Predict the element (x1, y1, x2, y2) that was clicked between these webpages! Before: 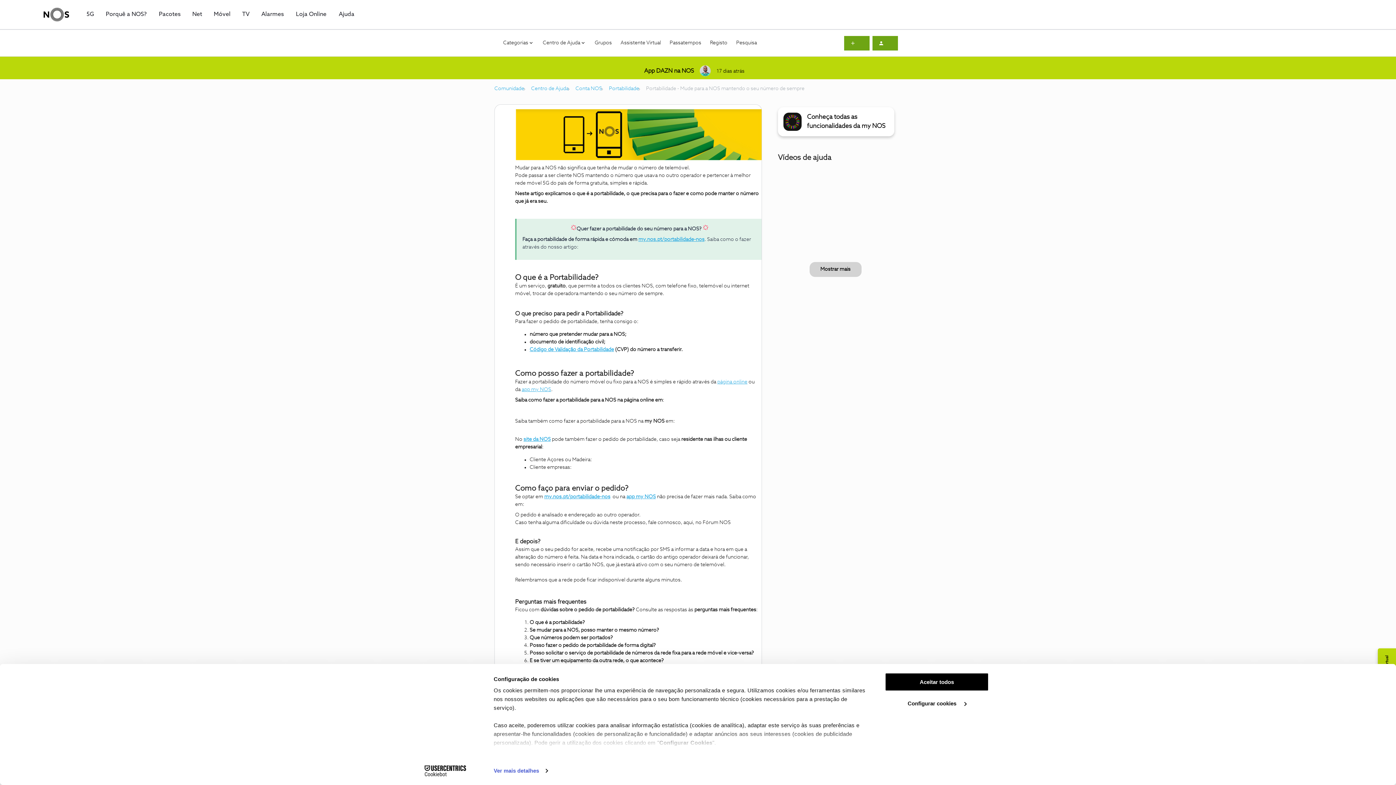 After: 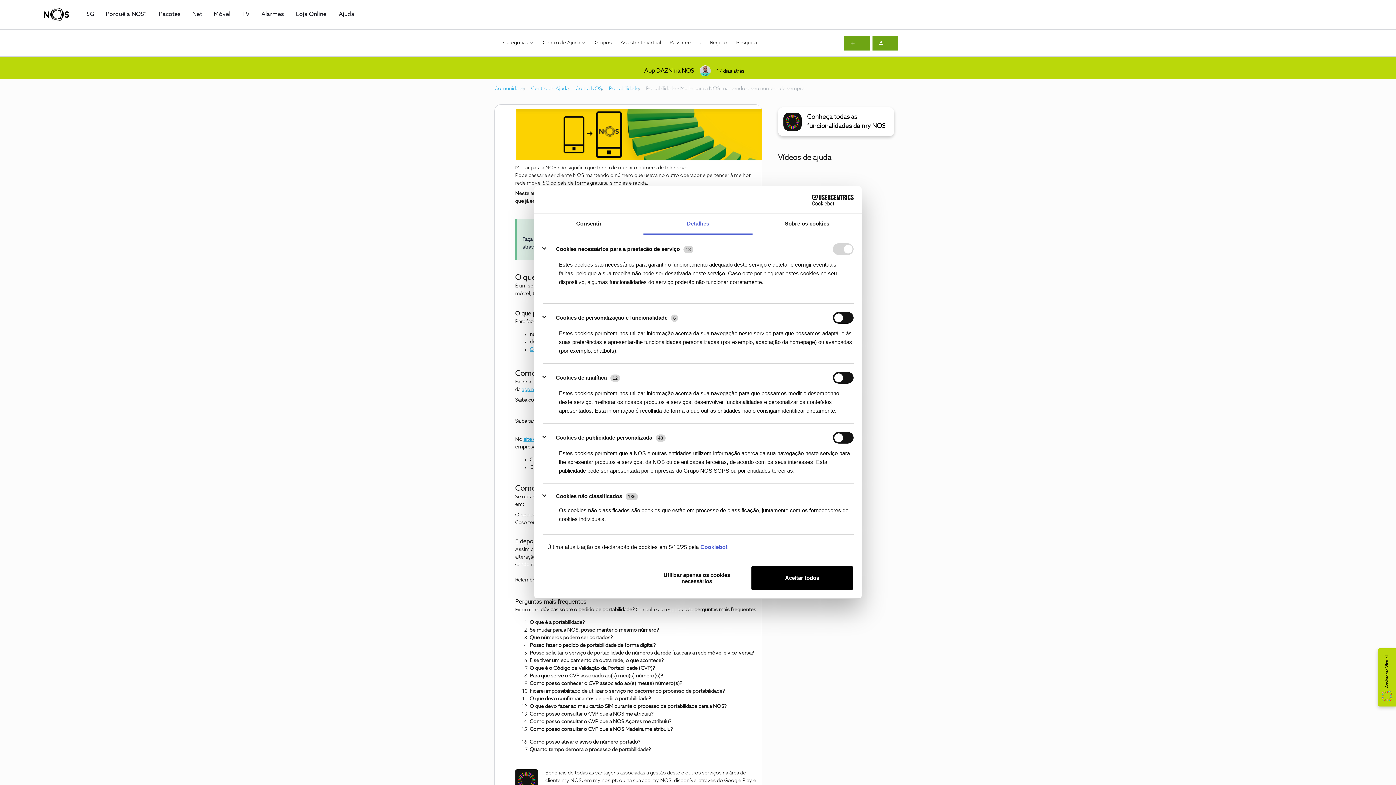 Action: label: Configurar cookies  bbox: (885, 694, 989, 712)